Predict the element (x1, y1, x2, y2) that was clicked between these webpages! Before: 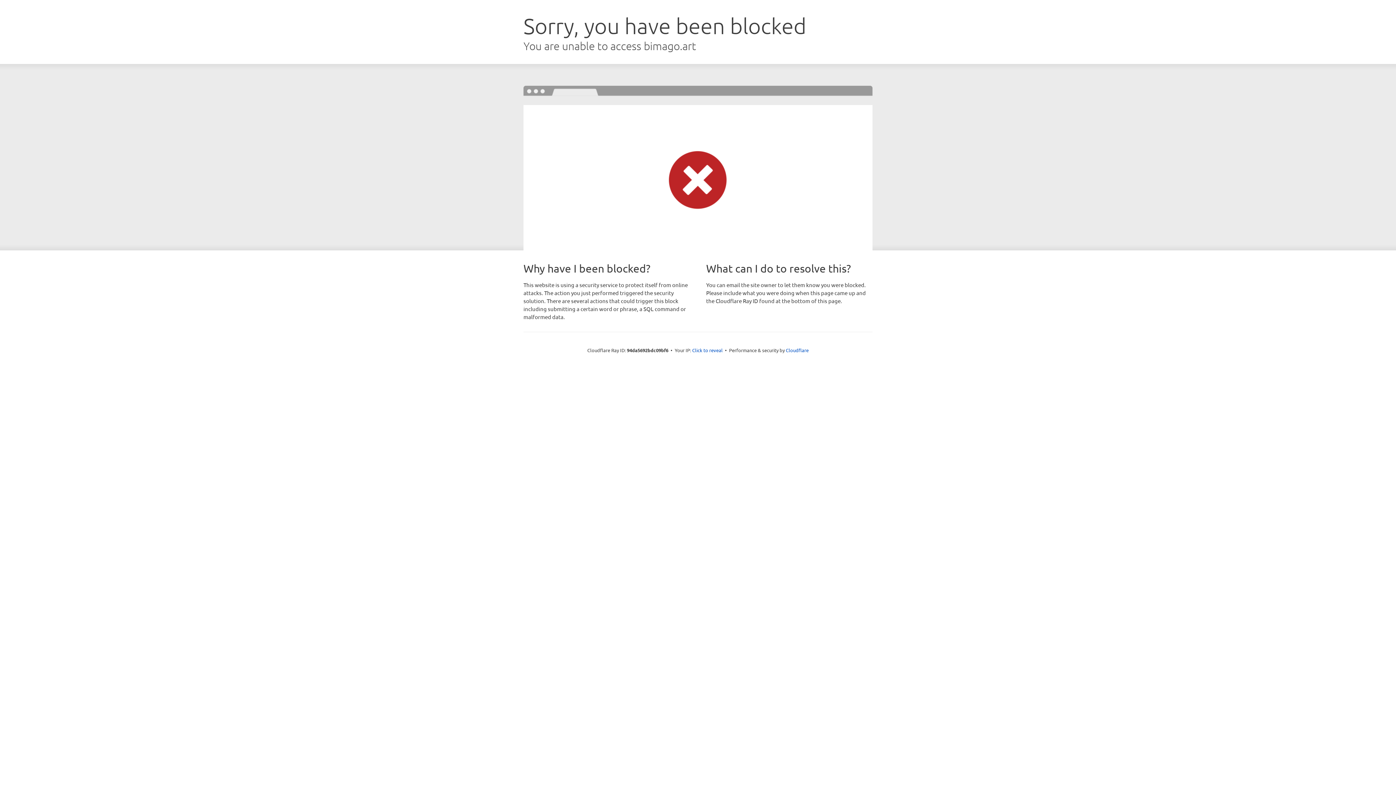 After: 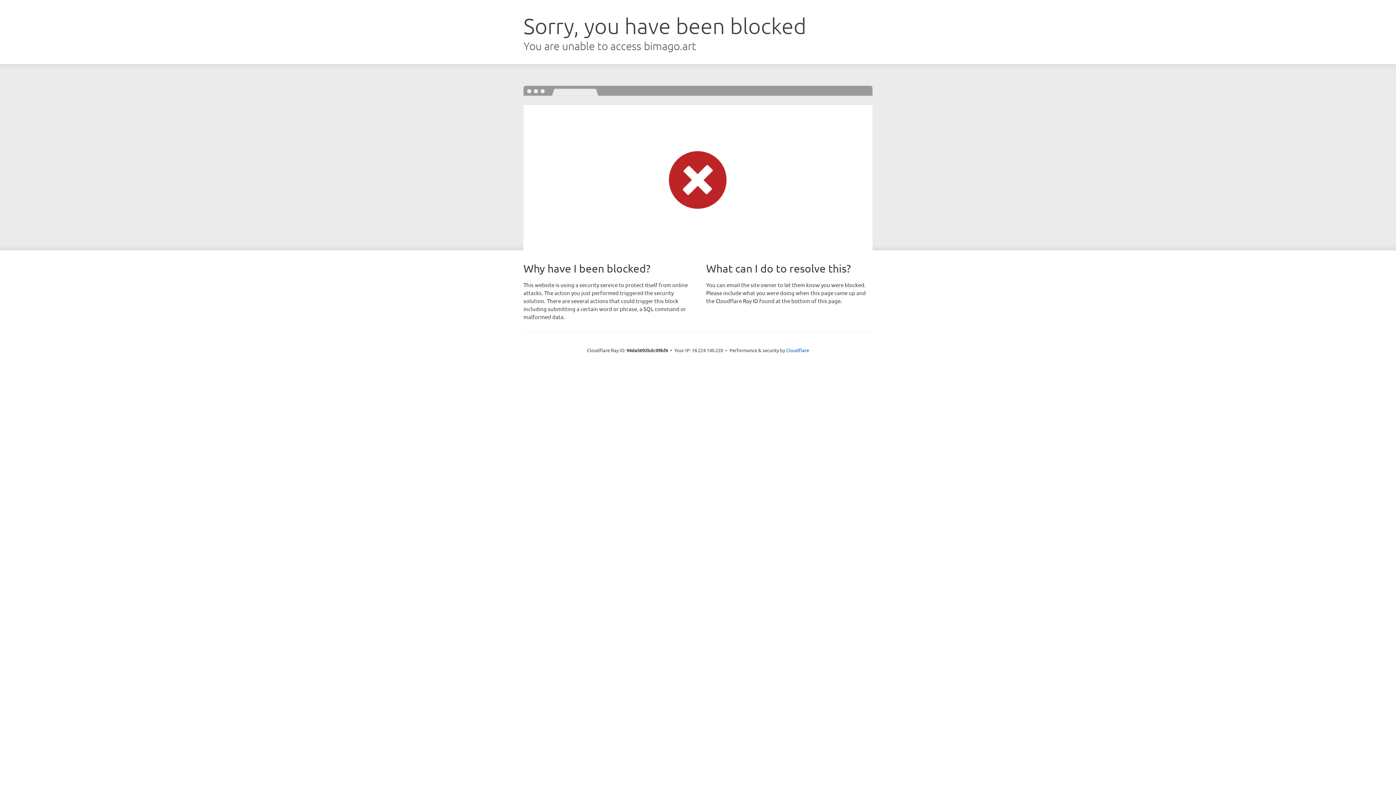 Action: bbox: (692, 346, 722, 353) label: Click to reveal